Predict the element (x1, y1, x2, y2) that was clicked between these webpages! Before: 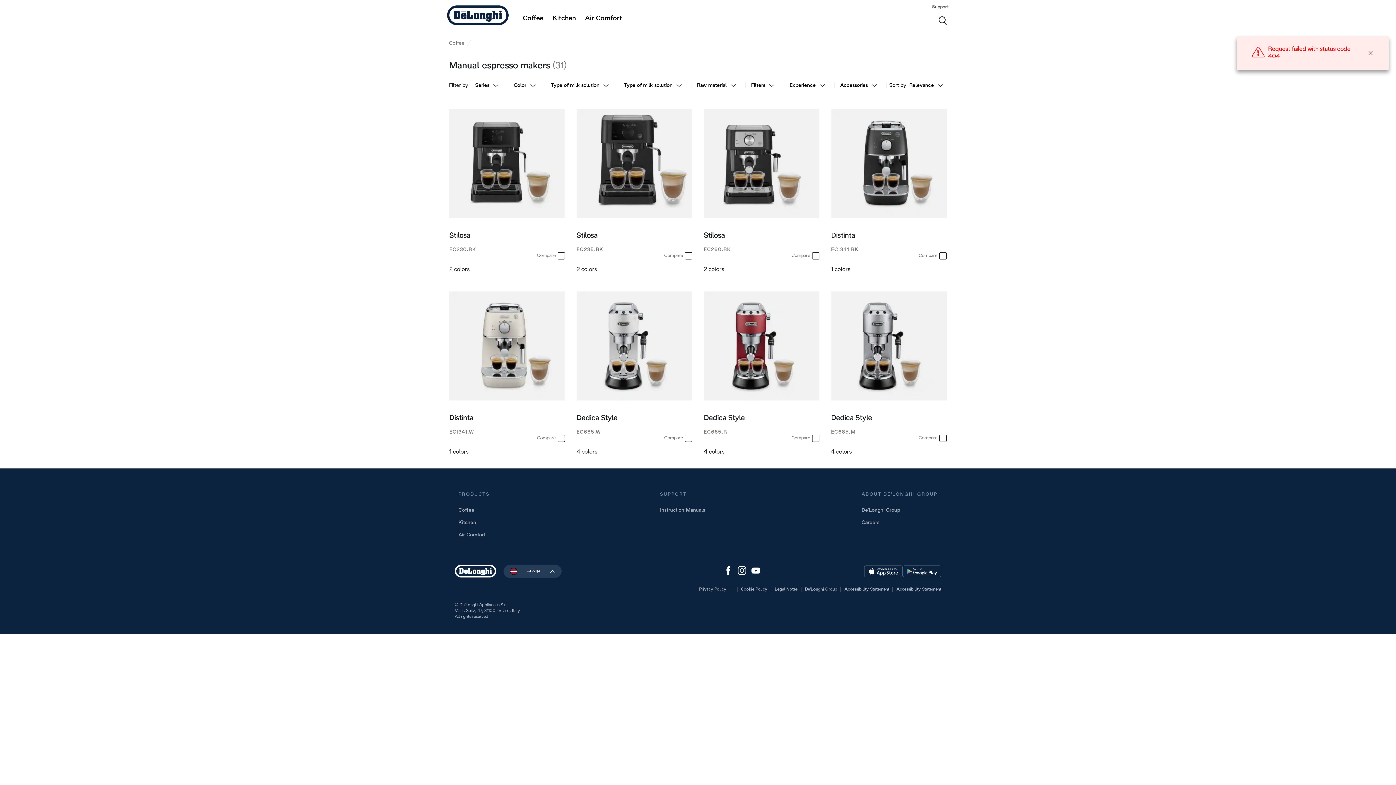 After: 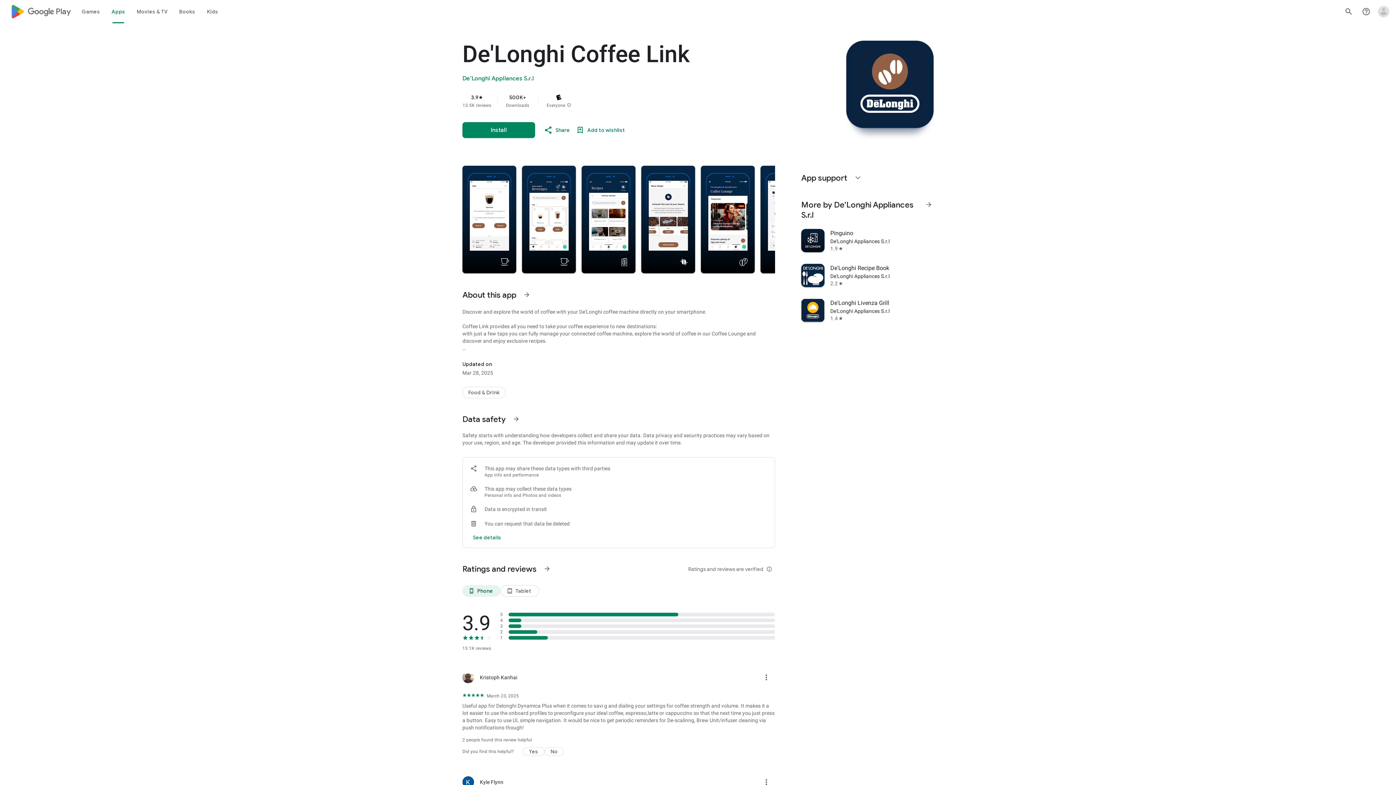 Action: bbox: (902, 565, 941, 577)